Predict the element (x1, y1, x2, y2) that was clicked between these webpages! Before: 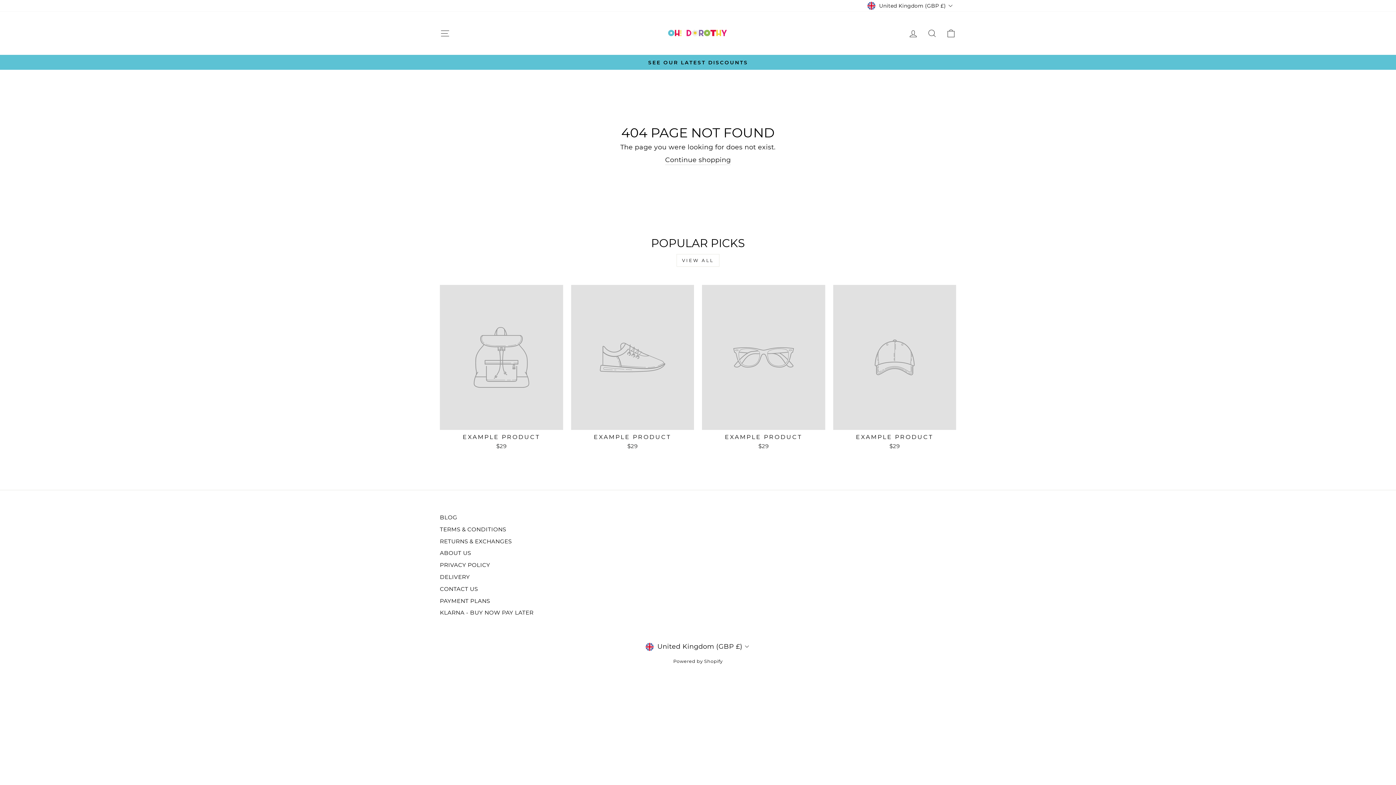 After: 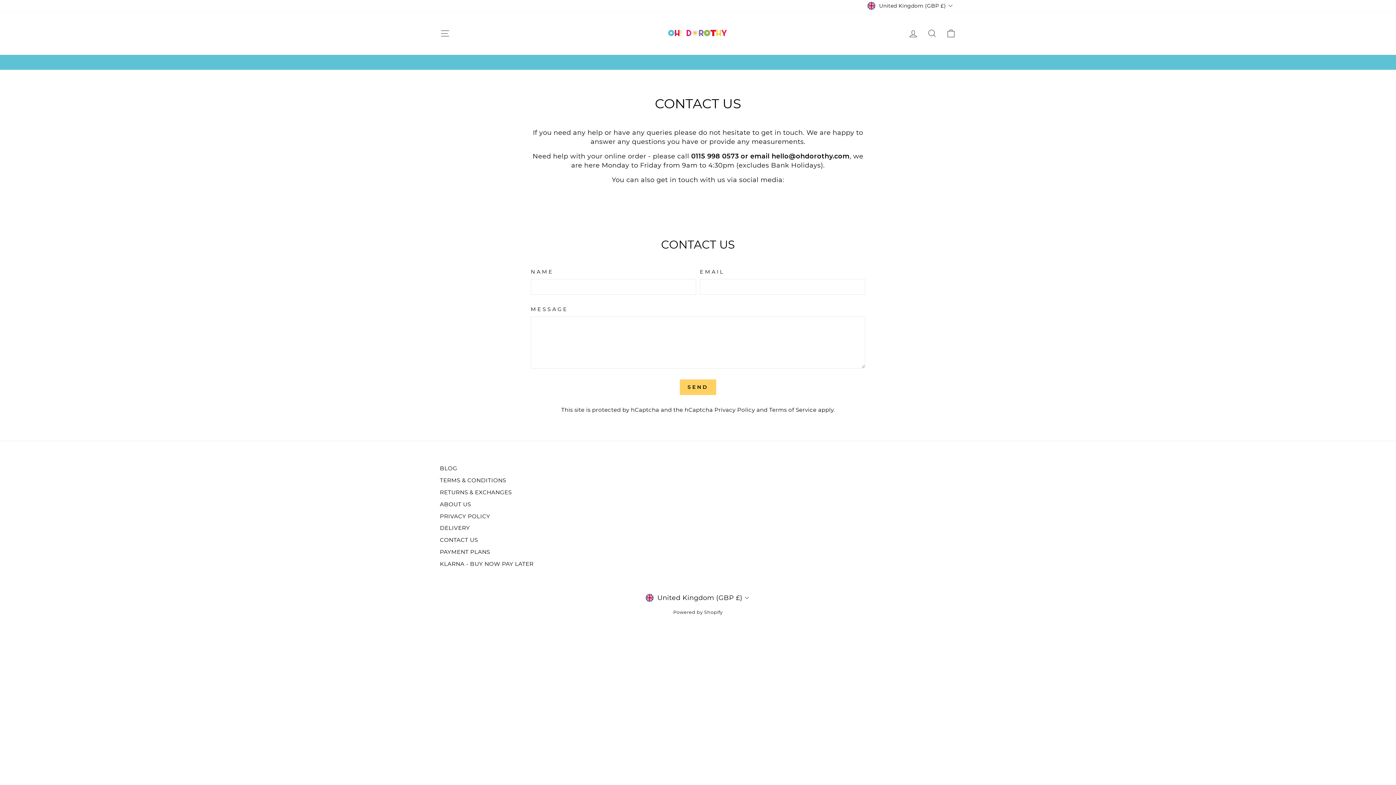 Action: label: CONTACT US bbox: (440, 583, 478, 594)